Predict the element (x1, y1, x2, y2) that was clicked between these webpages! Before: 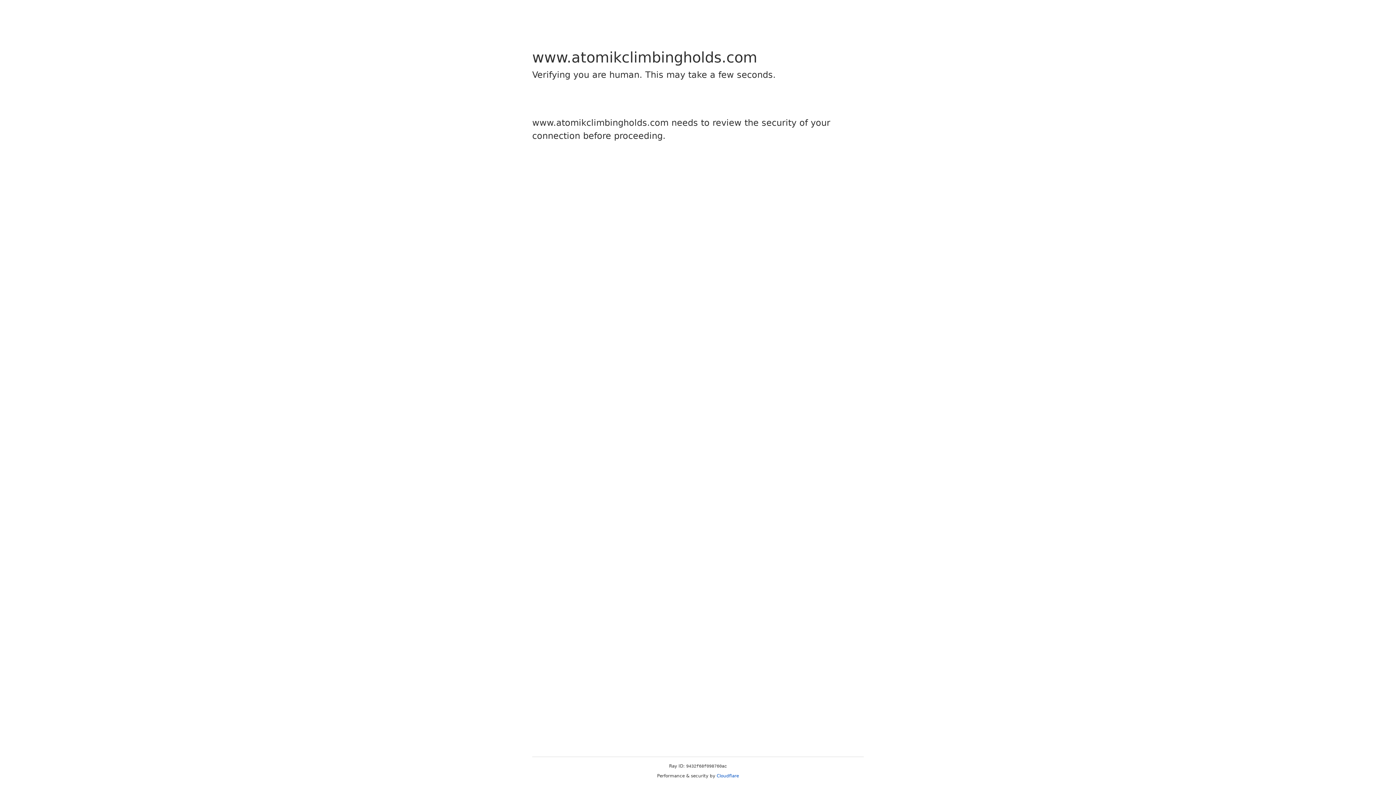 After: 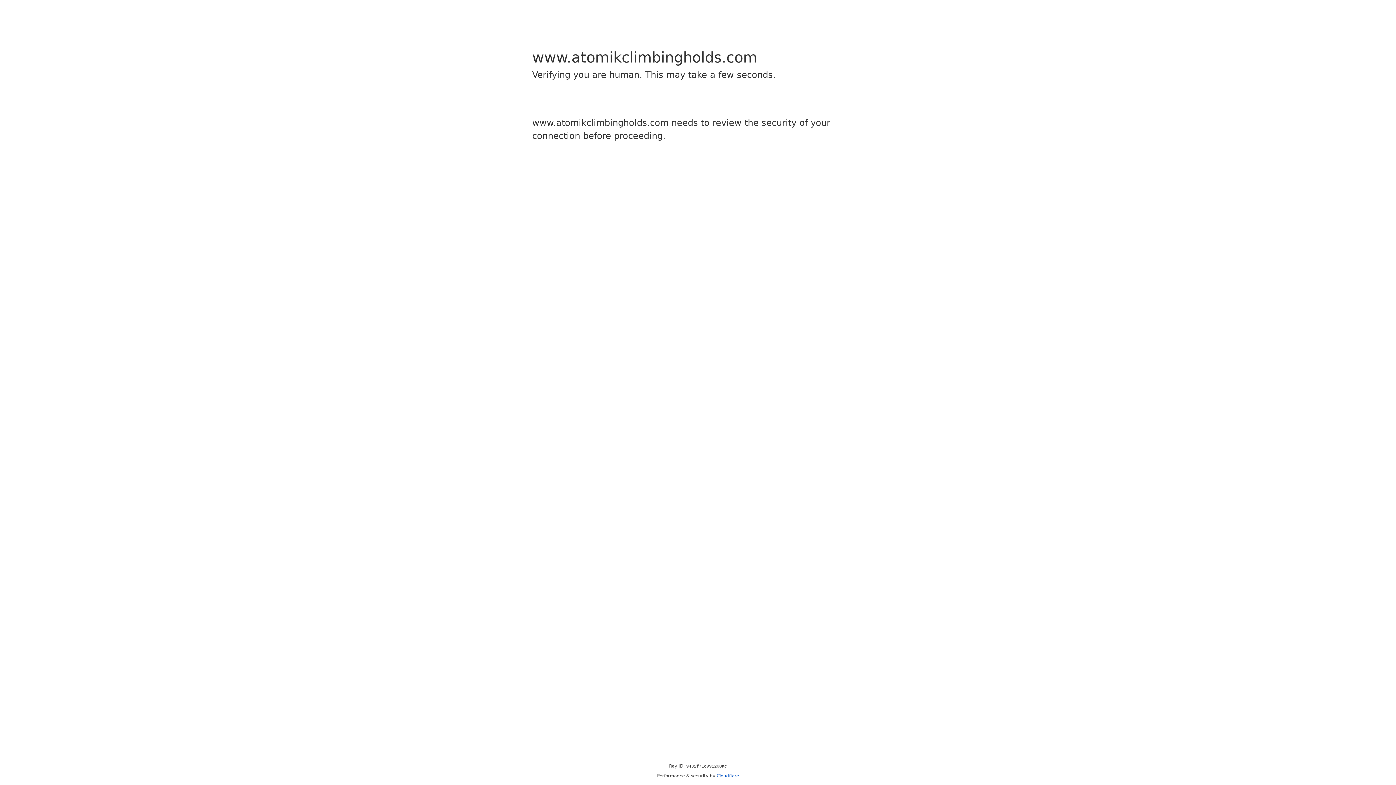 Action: label: Cloudflare bbox: (716, 773, 739, 778)